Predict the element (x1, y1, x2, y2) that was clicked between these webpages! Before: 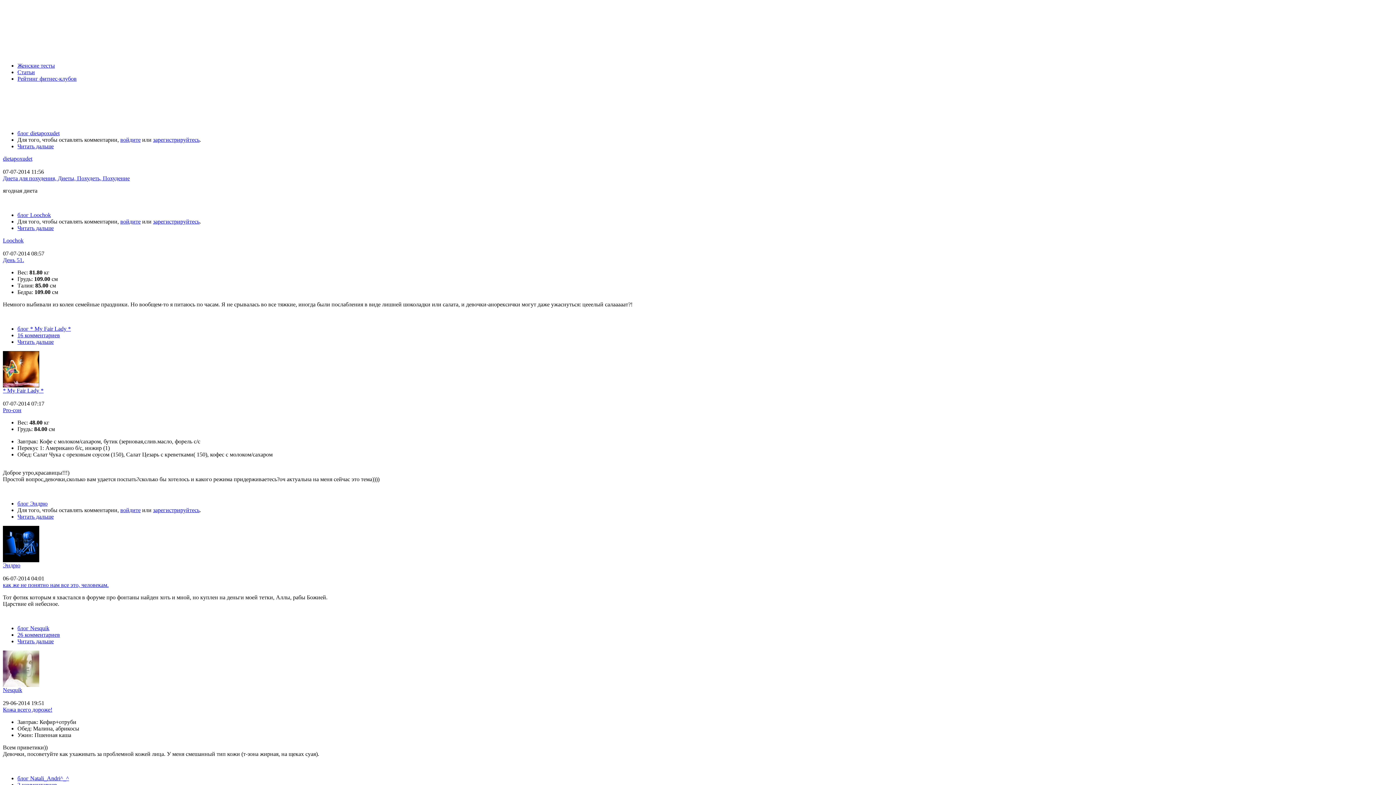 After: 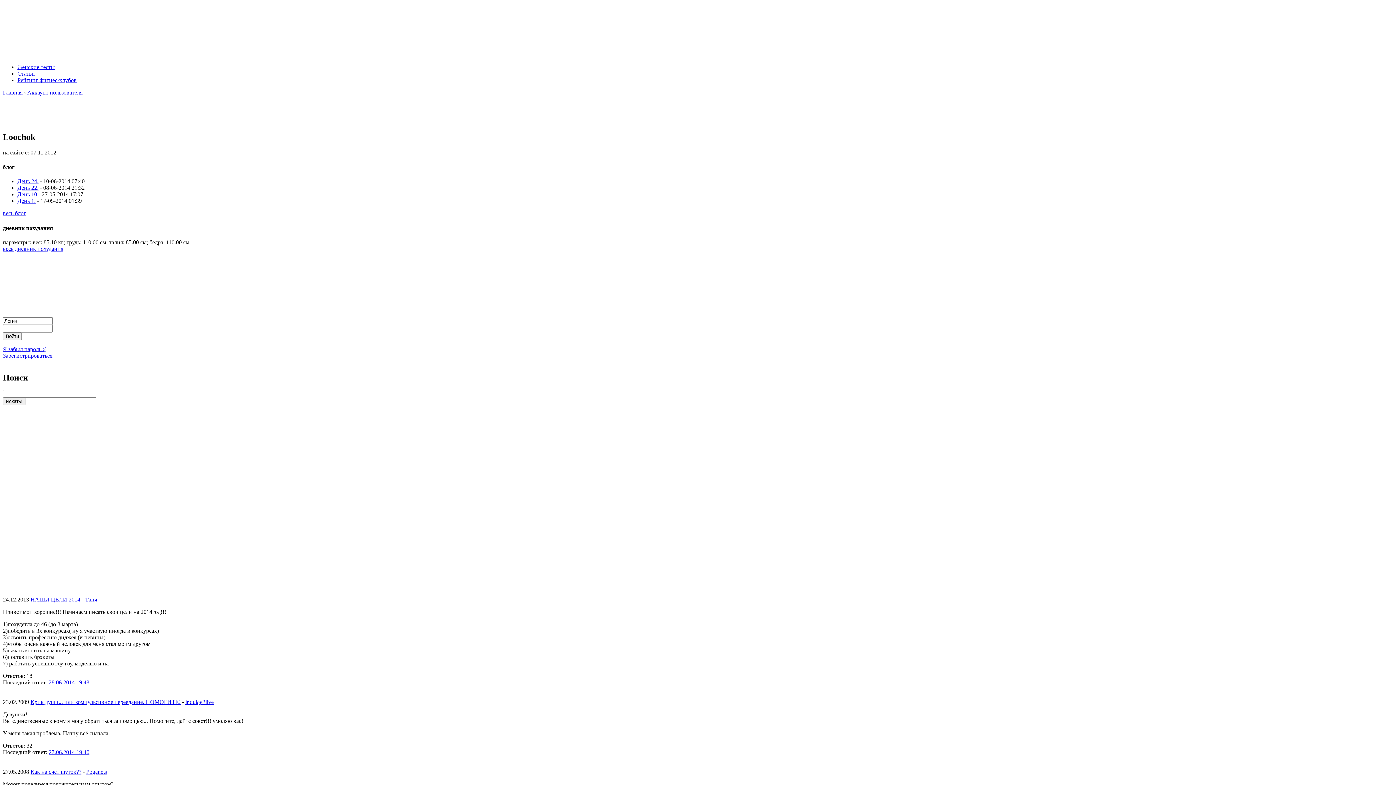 Action: bbox: (2, 237, 23, 243) label: Loochok